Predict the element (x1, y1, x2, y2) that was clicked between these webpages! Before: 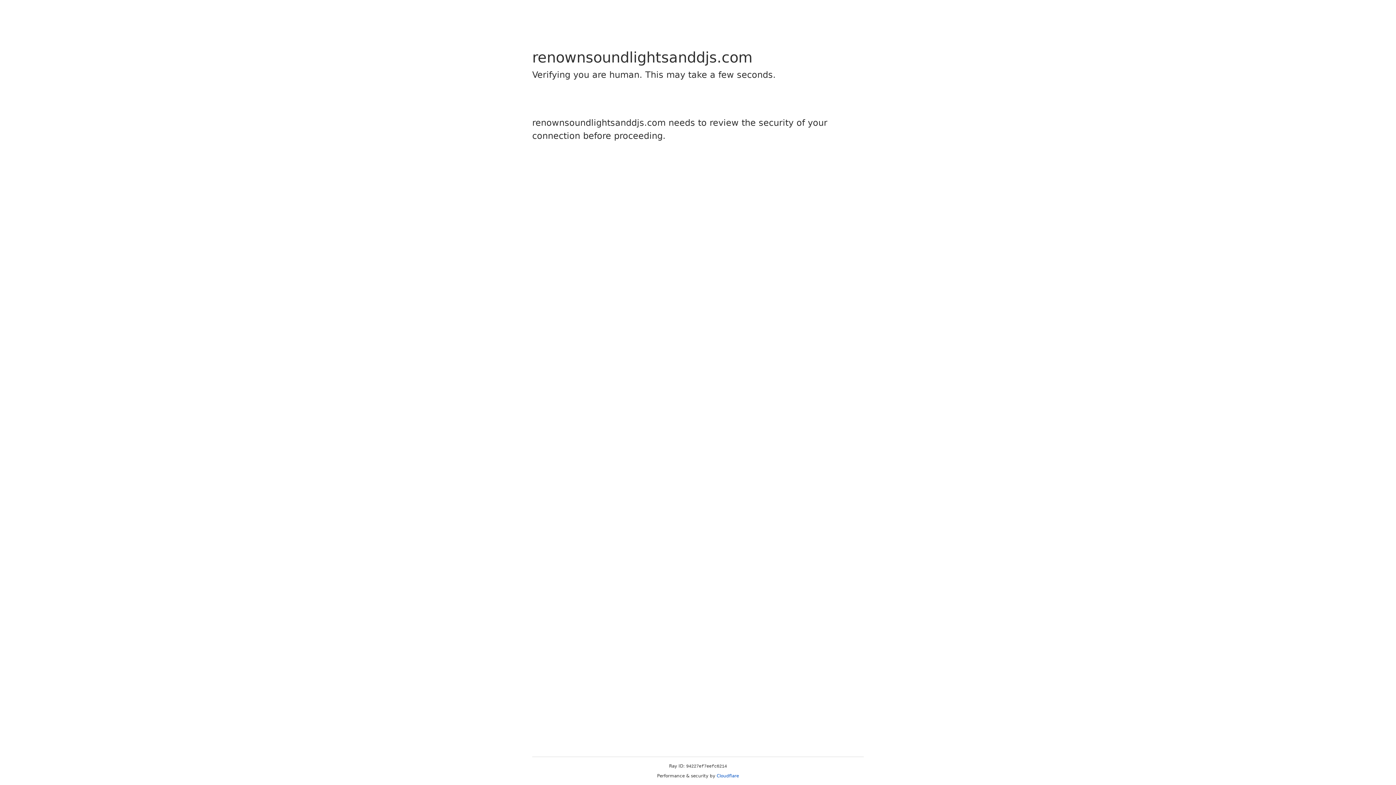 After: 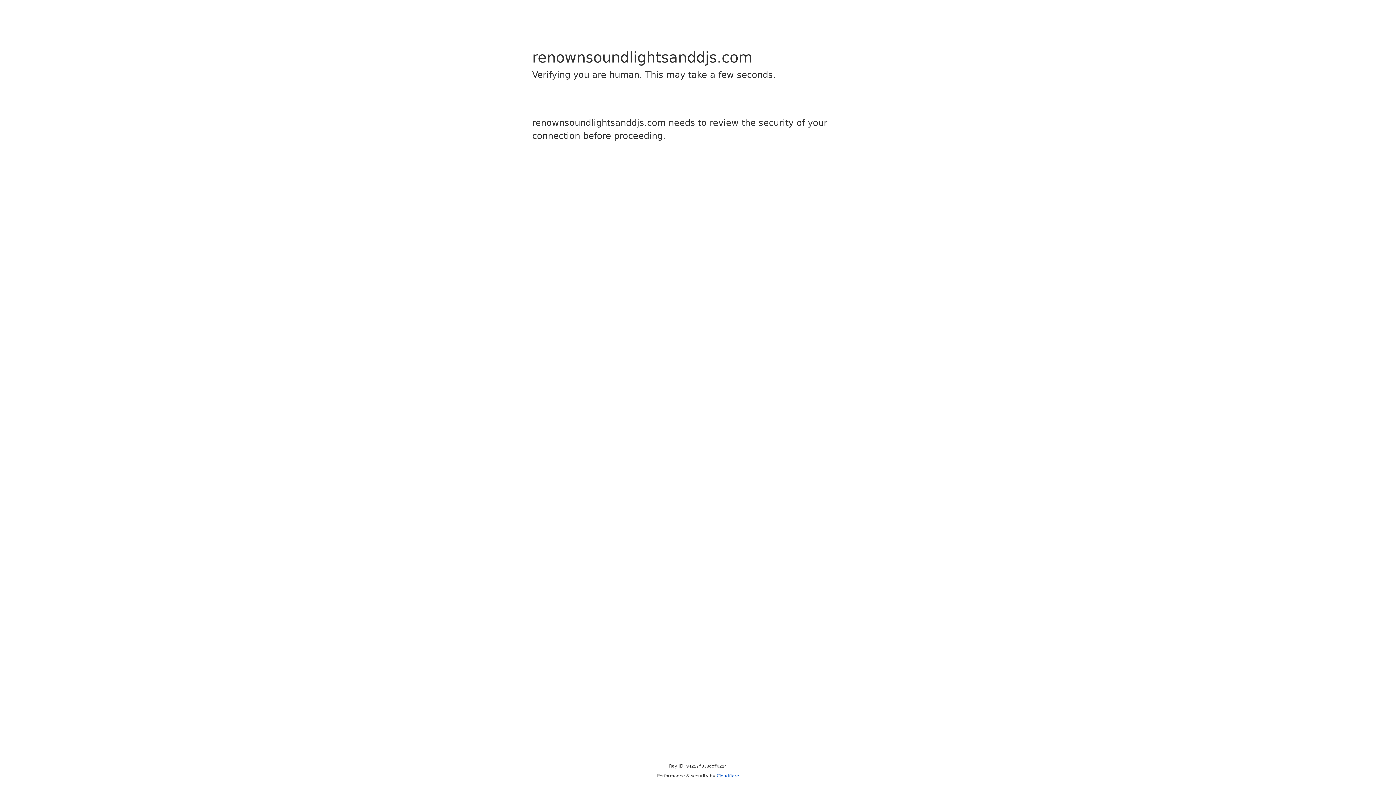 Action: label: Cloudflare bbox: (716, 773, 739, 778)